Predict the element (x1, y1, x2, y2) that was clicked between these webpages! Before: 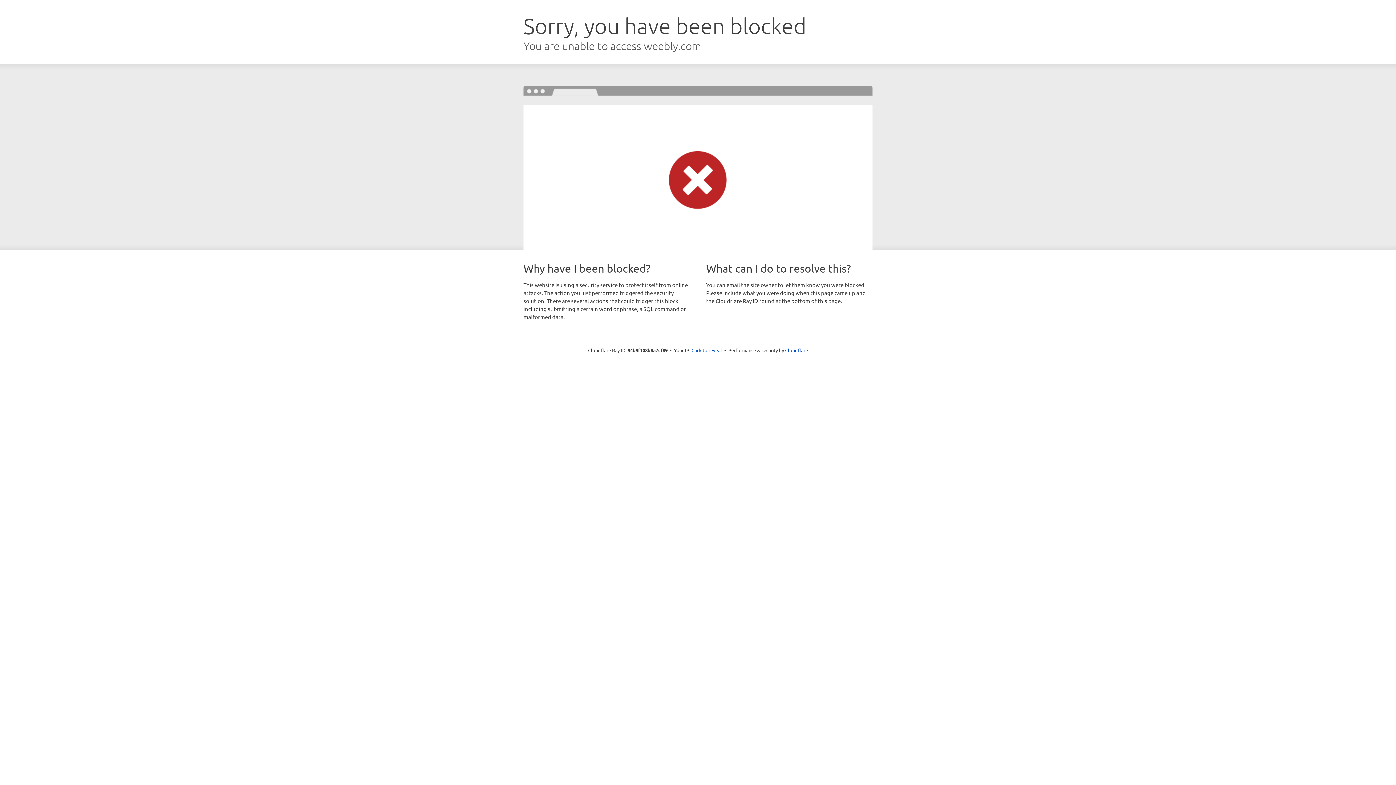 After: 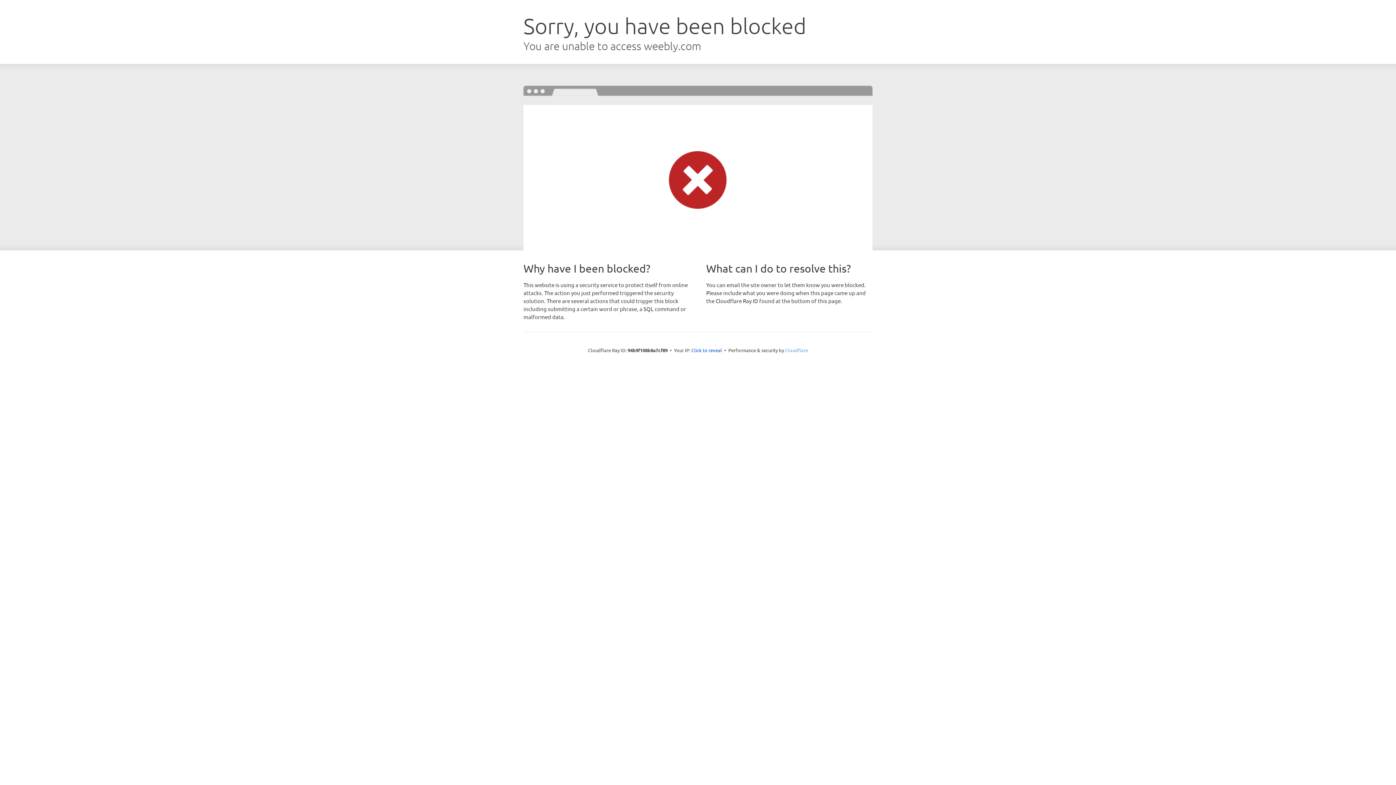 Action: bbox: (785, 347, 808, 353) label: Cloudflare